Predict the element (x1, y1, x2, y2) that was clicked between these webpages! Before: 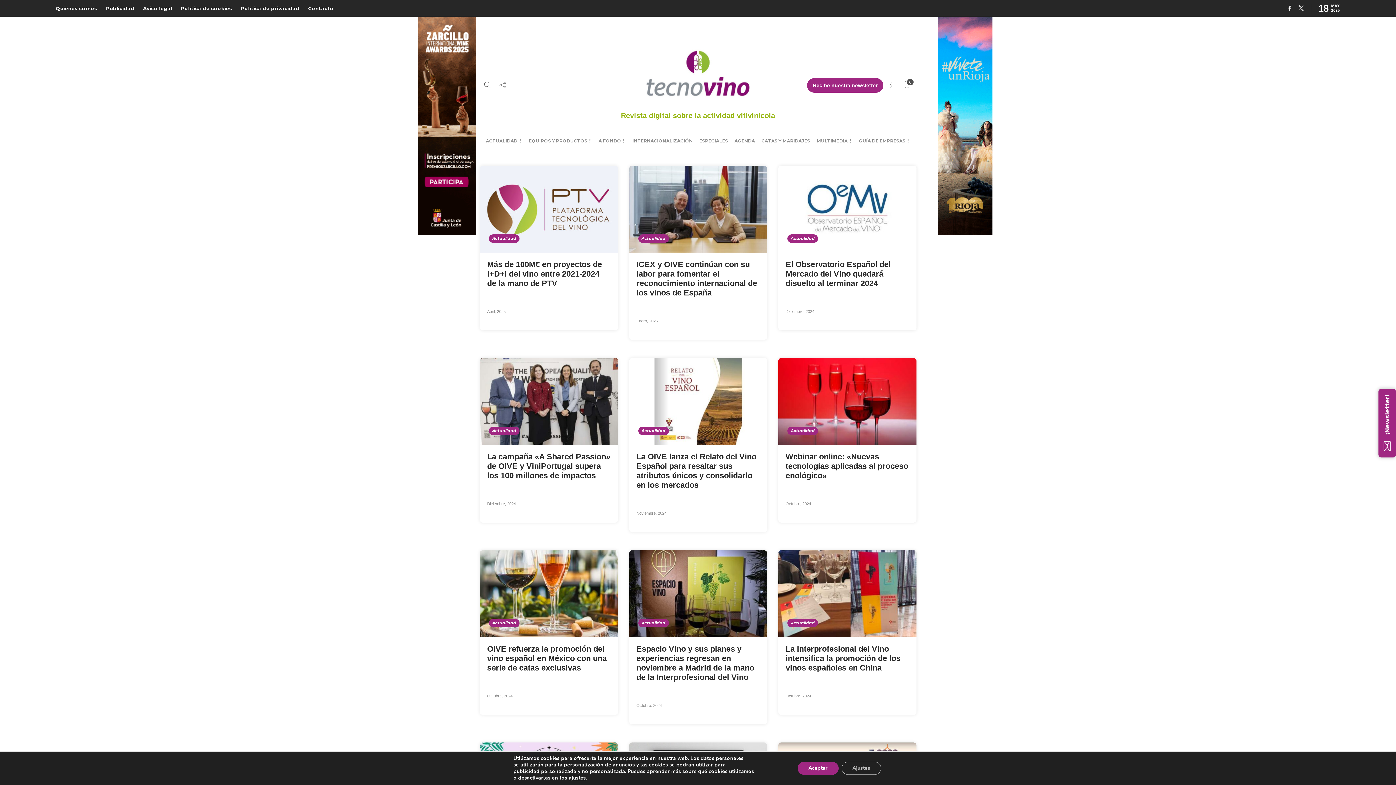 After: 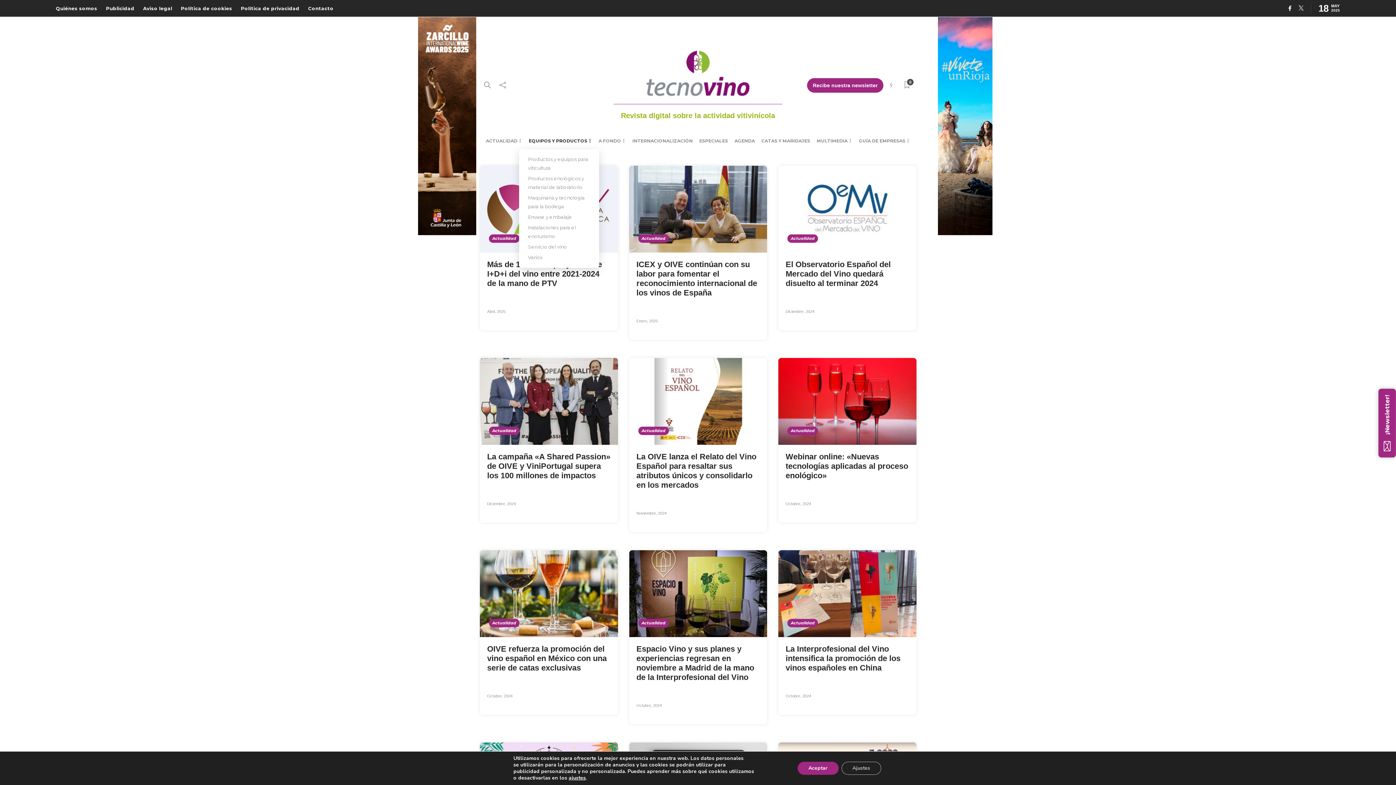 Action: bbox: (528, 132, 592, 149) label: EQUIPOS Y PRODUCTOS